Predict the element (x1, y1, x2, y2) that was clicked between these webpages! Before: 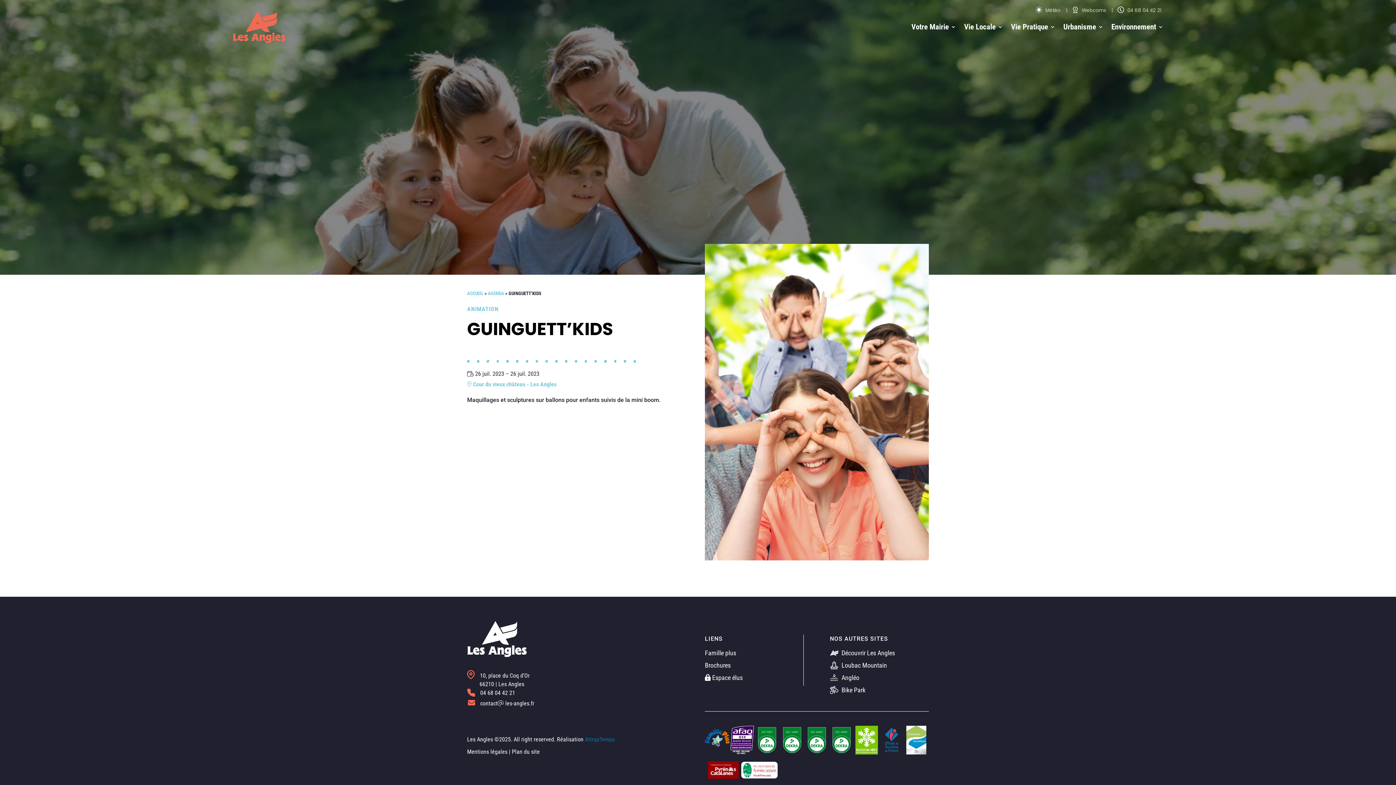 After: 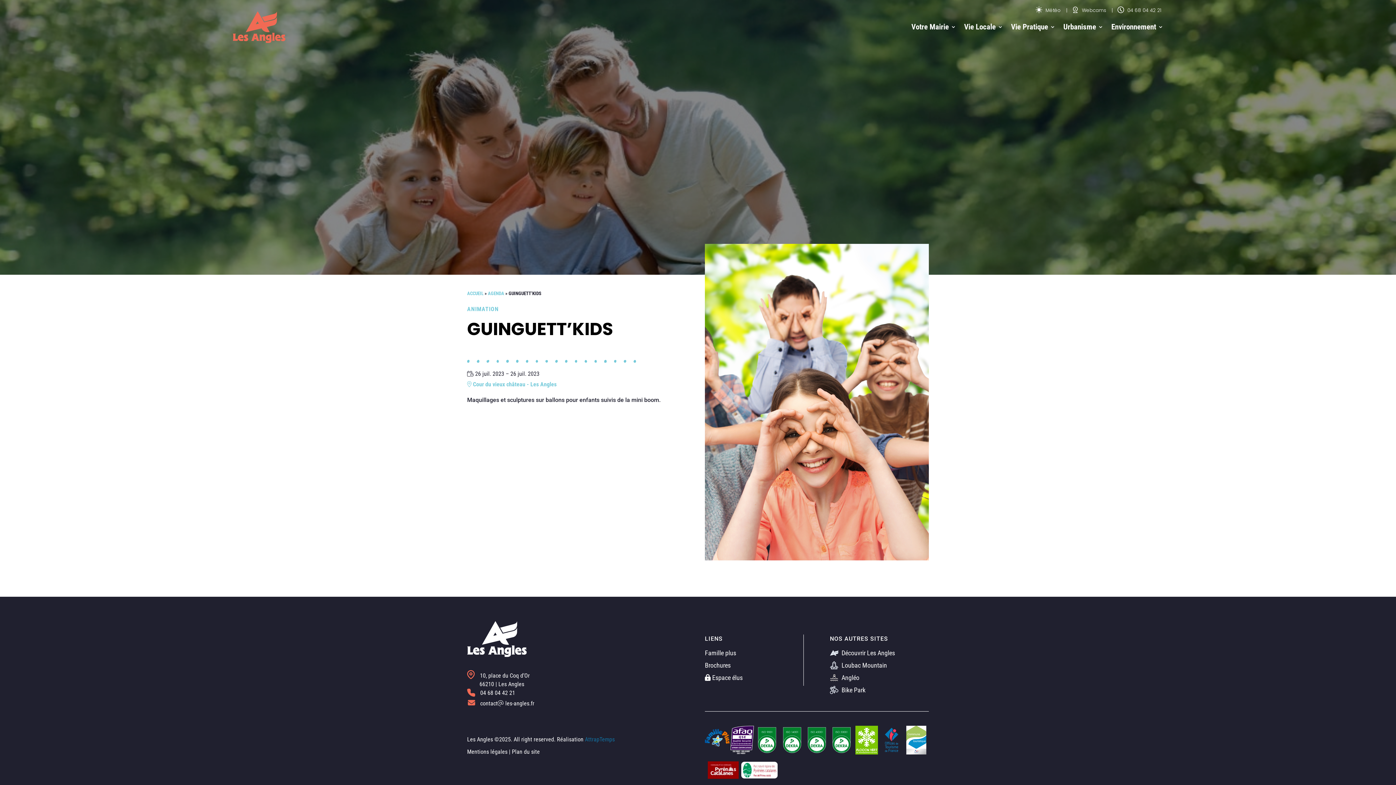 Action: bbox: (705, 724, 729, 756)